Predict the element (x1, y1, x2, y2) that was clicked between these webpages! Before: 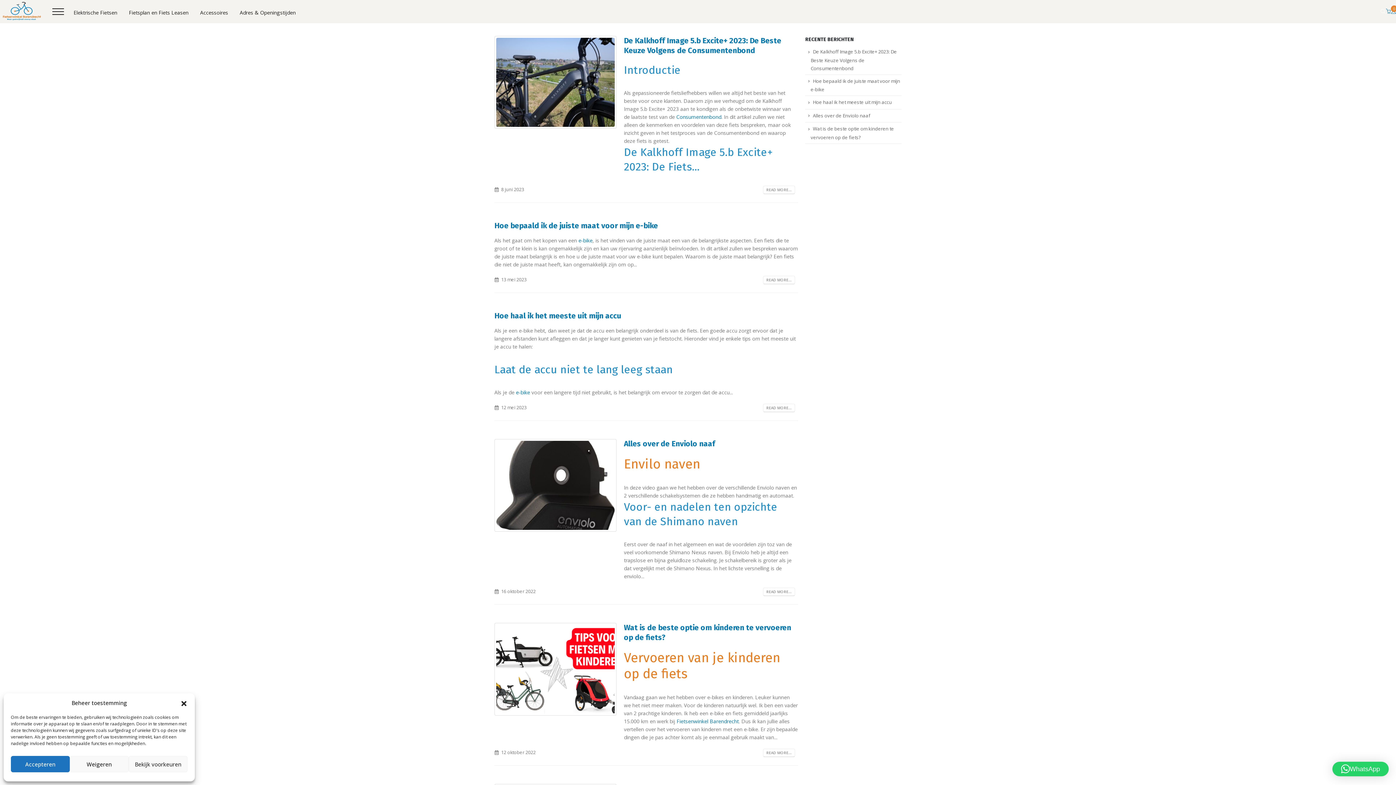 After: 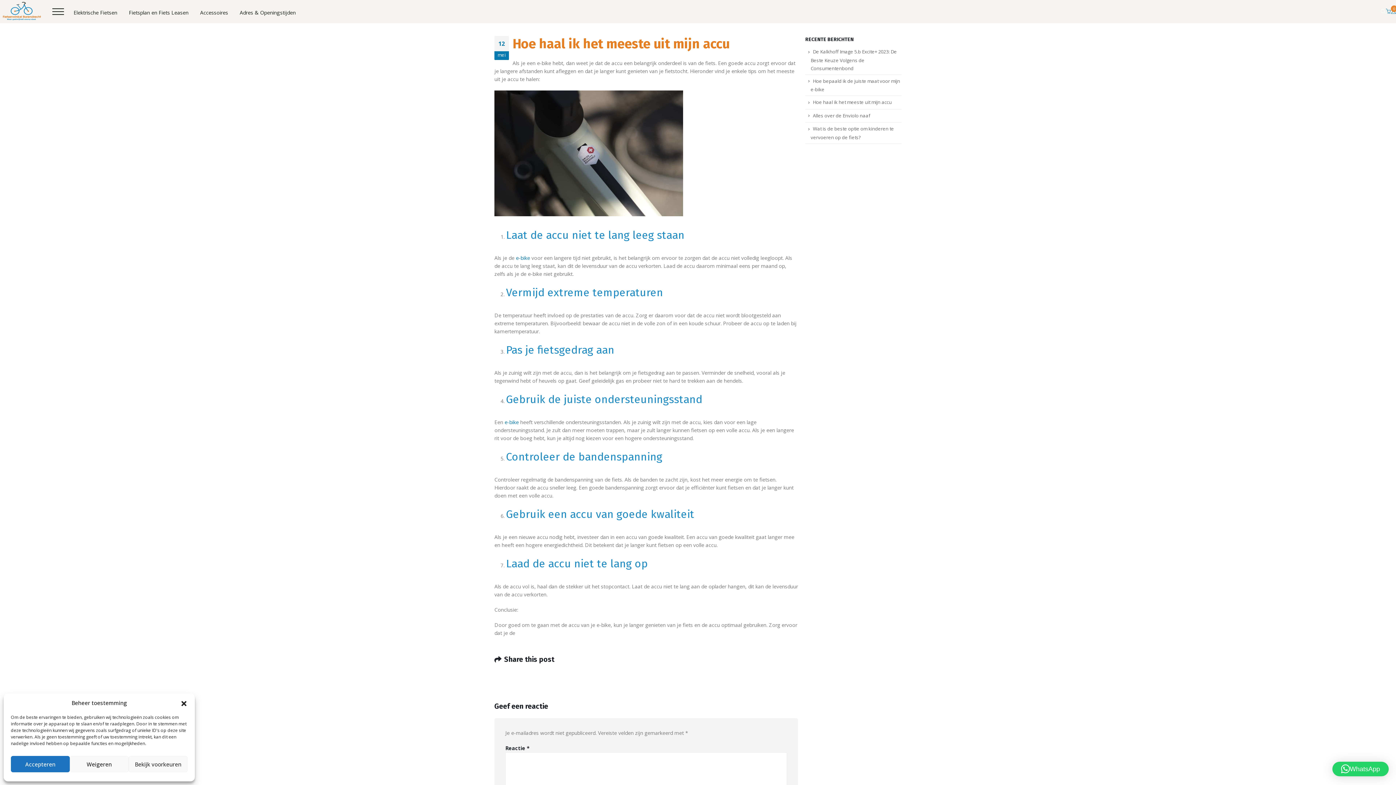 Action: bbox: (763, 404, 795, 412) label: READ MORE...